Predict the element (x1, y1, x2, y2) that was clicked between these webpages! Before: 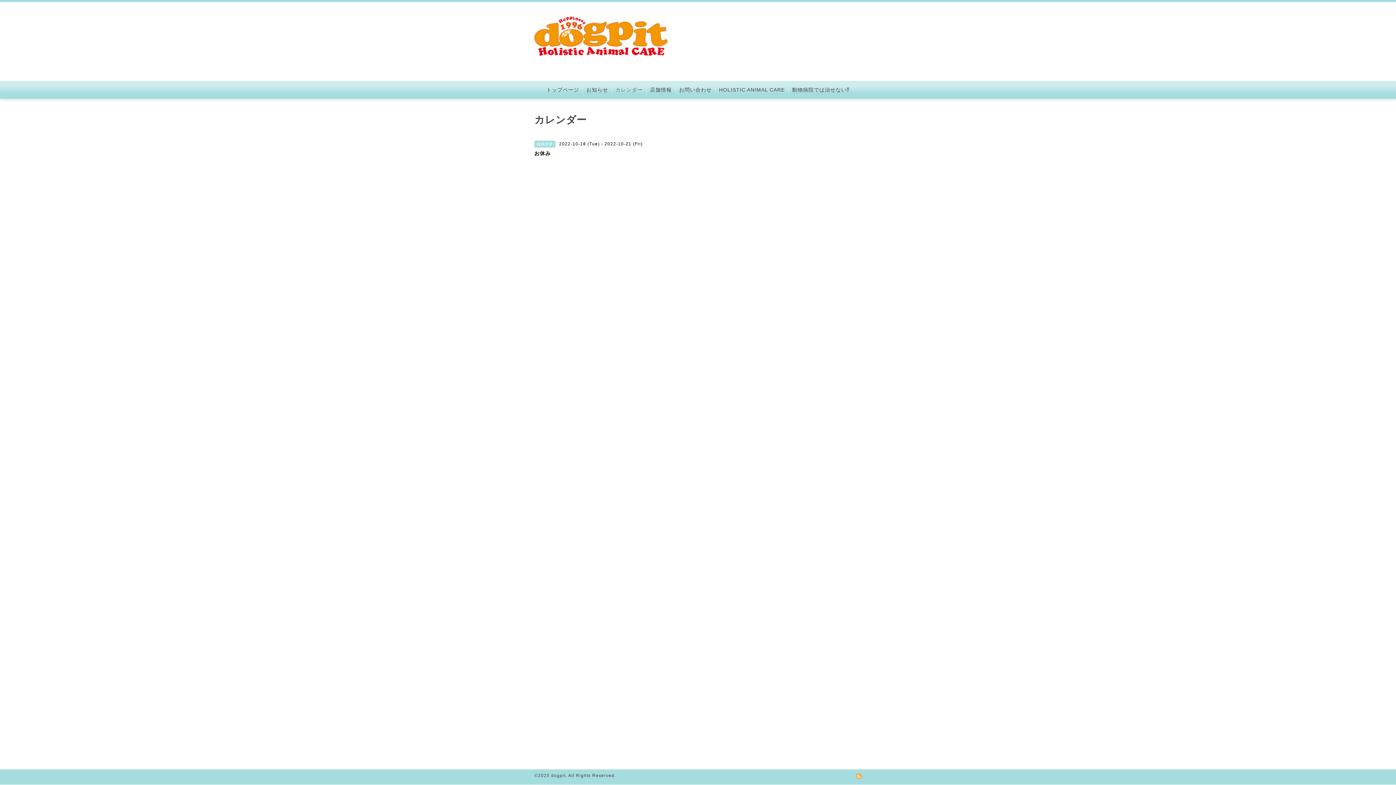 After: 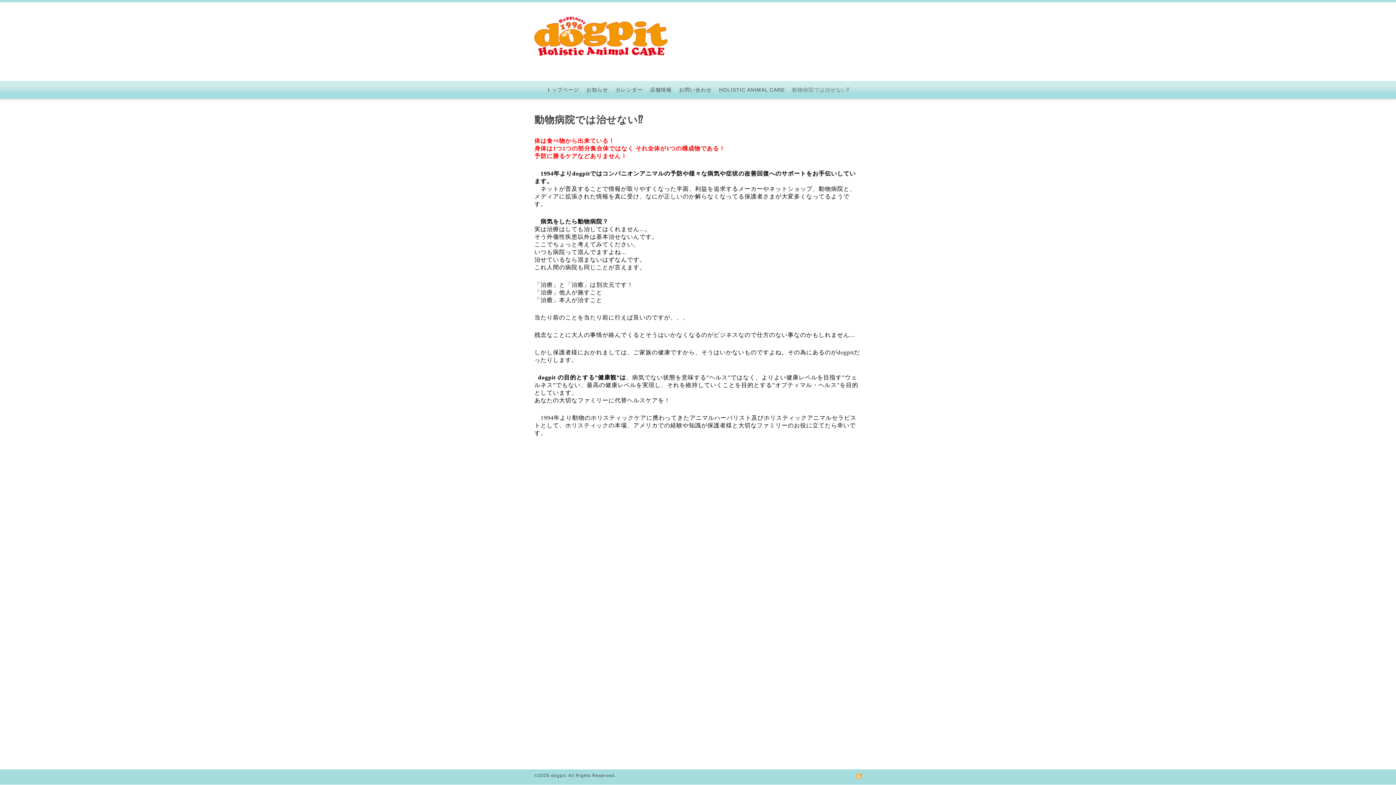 Action: label: 動物病院では治せない⁉︎ bbox: (788, 85, 853, 94)